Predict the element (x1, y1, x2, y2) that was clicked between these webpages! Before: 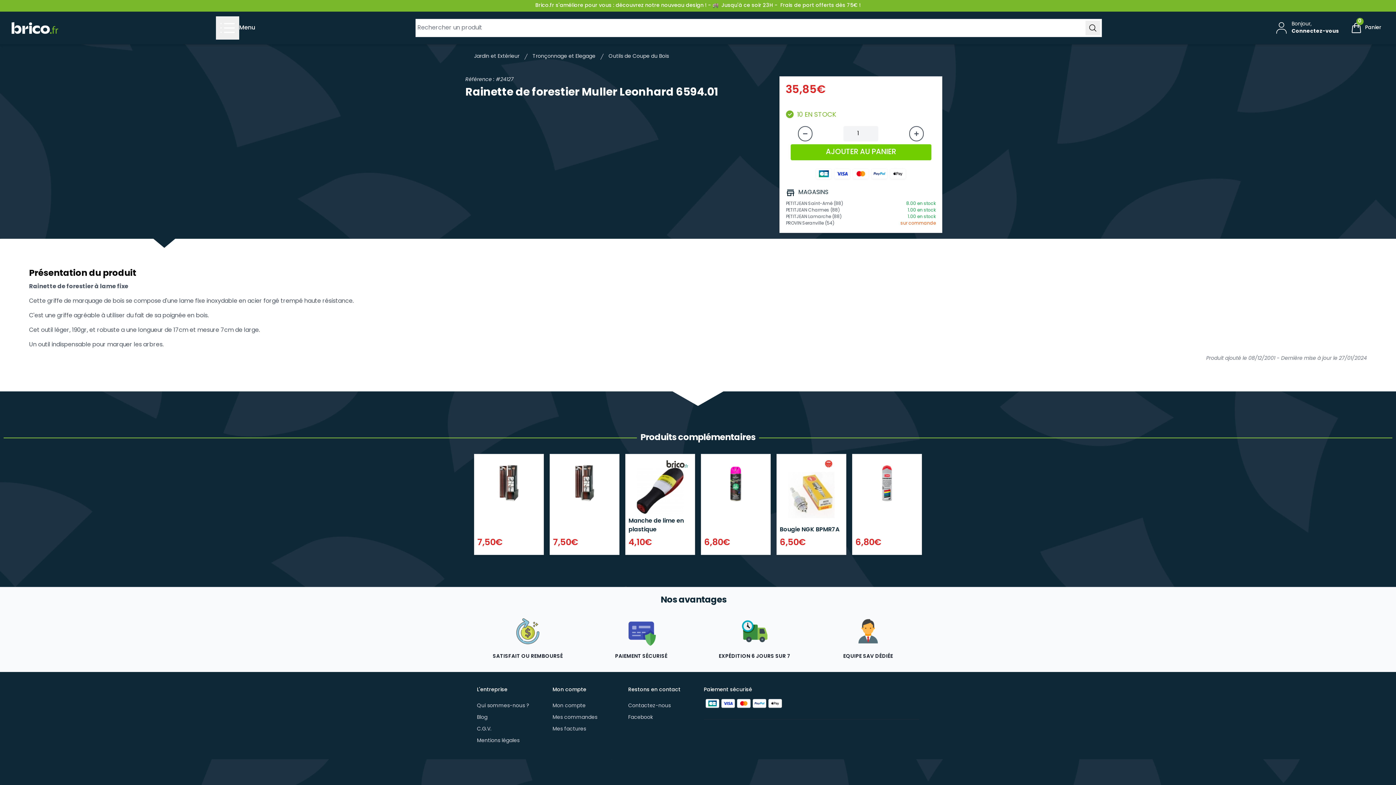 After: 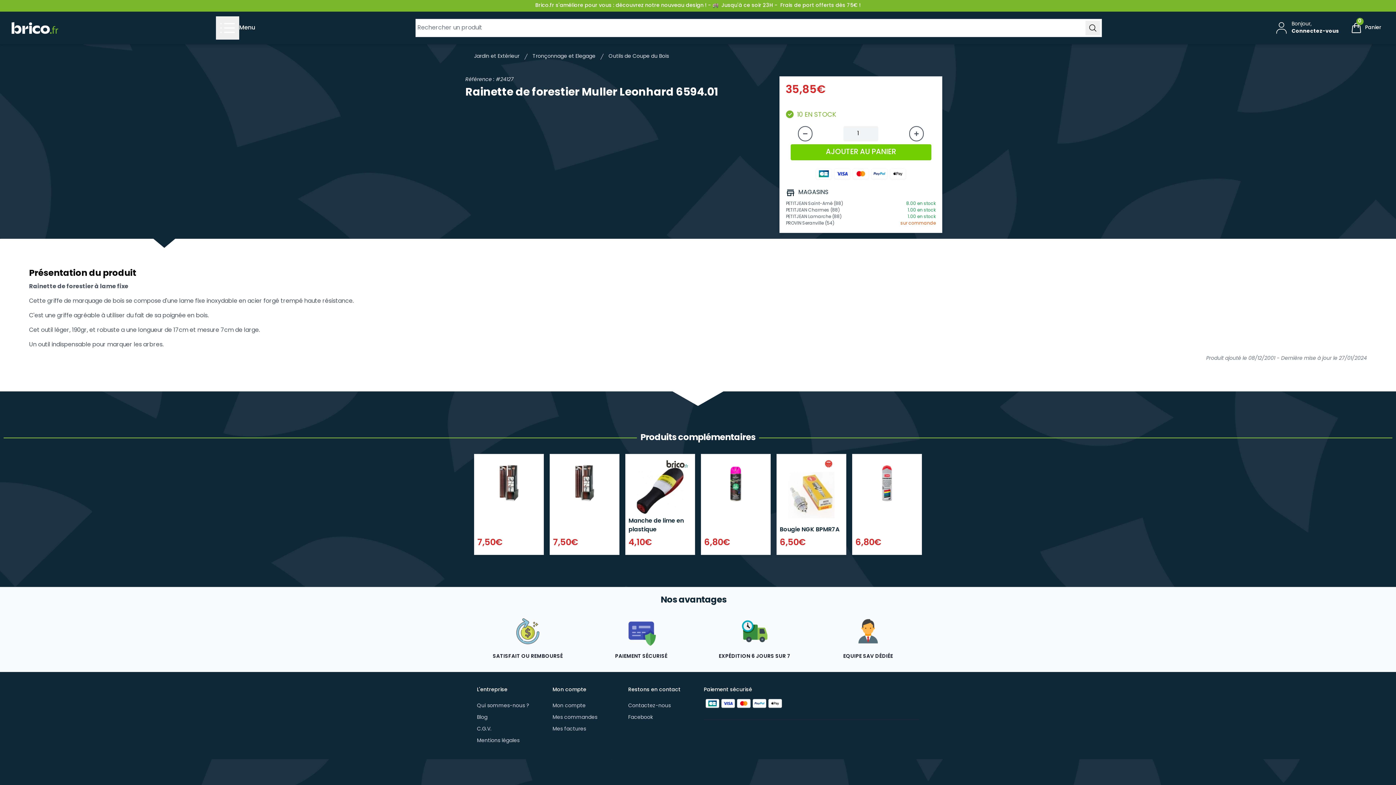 Action: label: Diminuer la quantité bbox: (798, 126, 812, 141)